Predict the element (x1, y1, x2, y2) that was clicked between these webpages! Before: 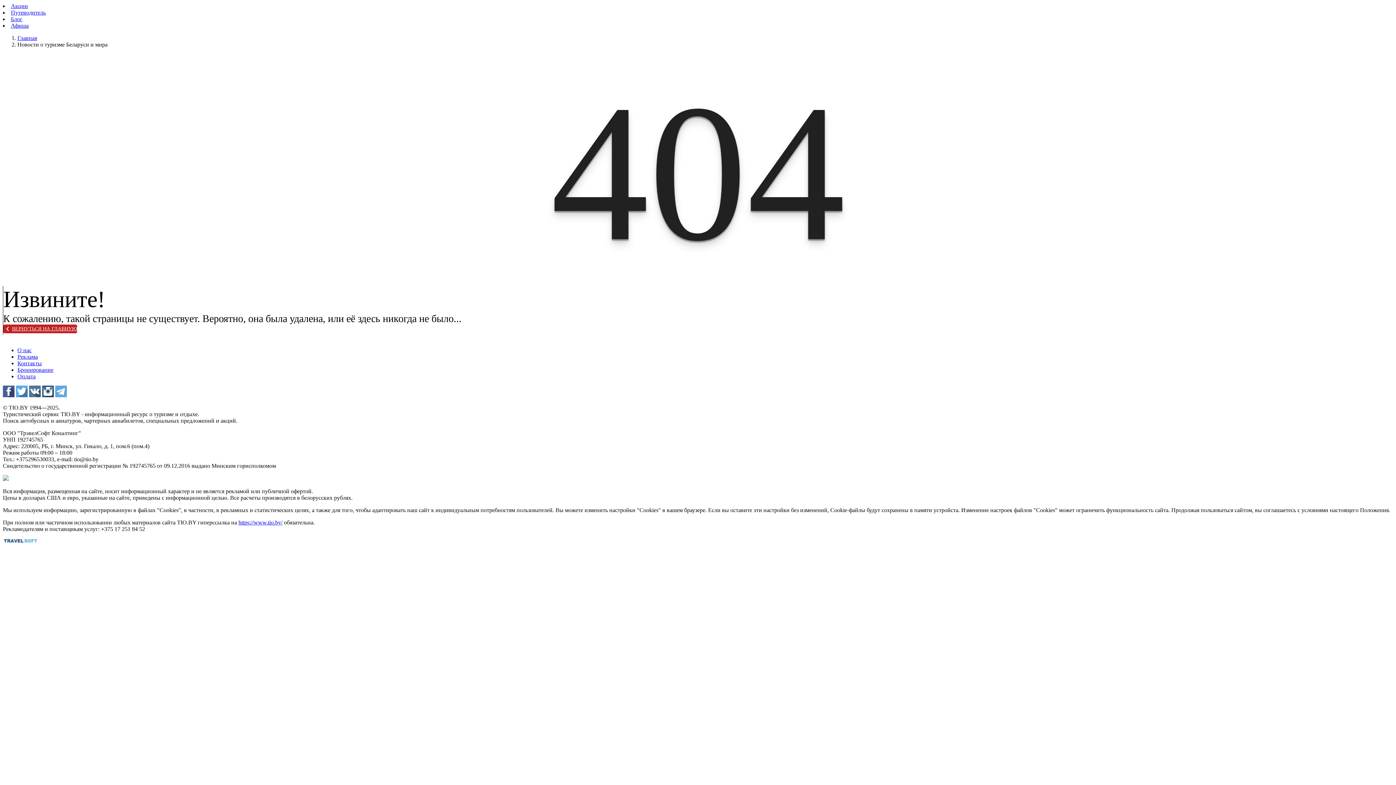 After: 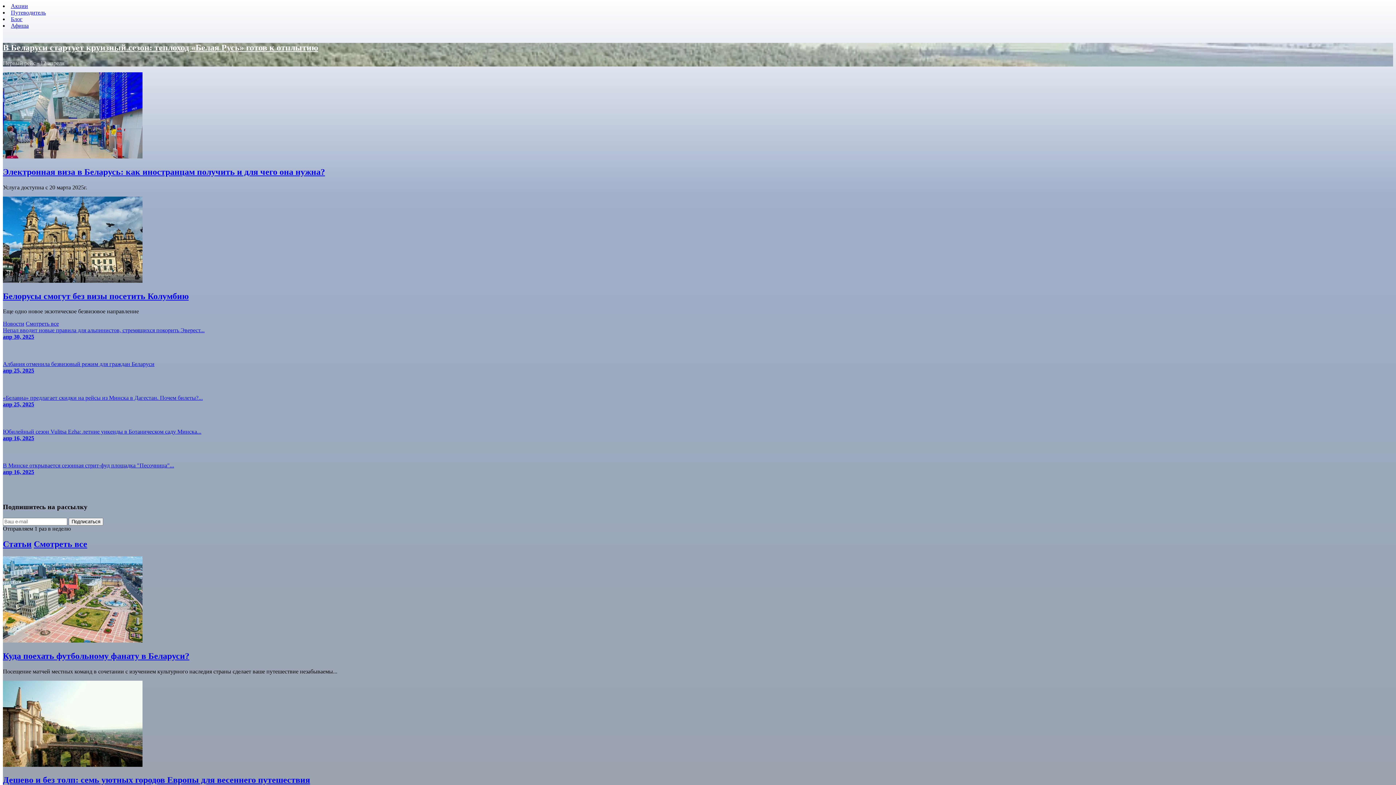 Action: bbox: (3, 324, 77, 333) label: ВЕРНУТЬСЯ НА ГЛАВНУЮ